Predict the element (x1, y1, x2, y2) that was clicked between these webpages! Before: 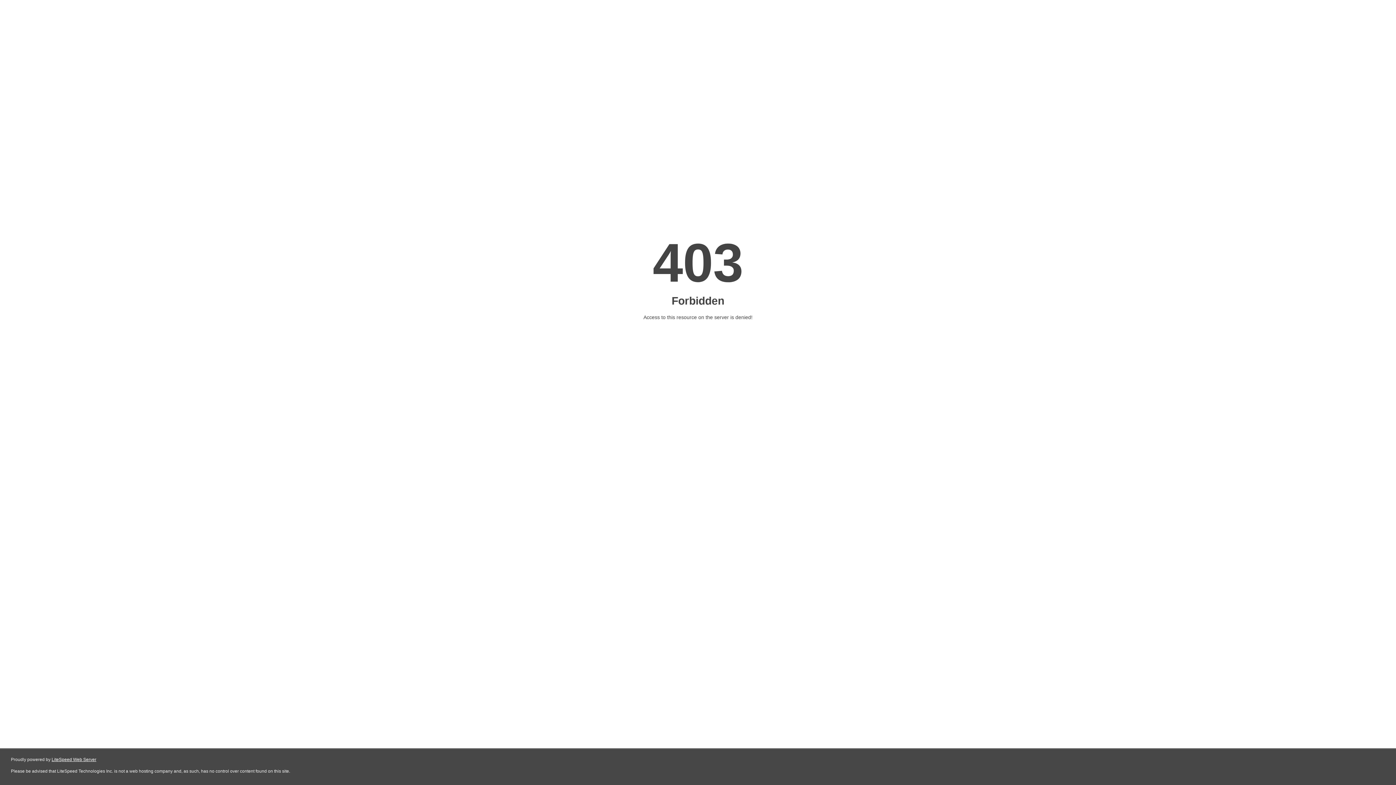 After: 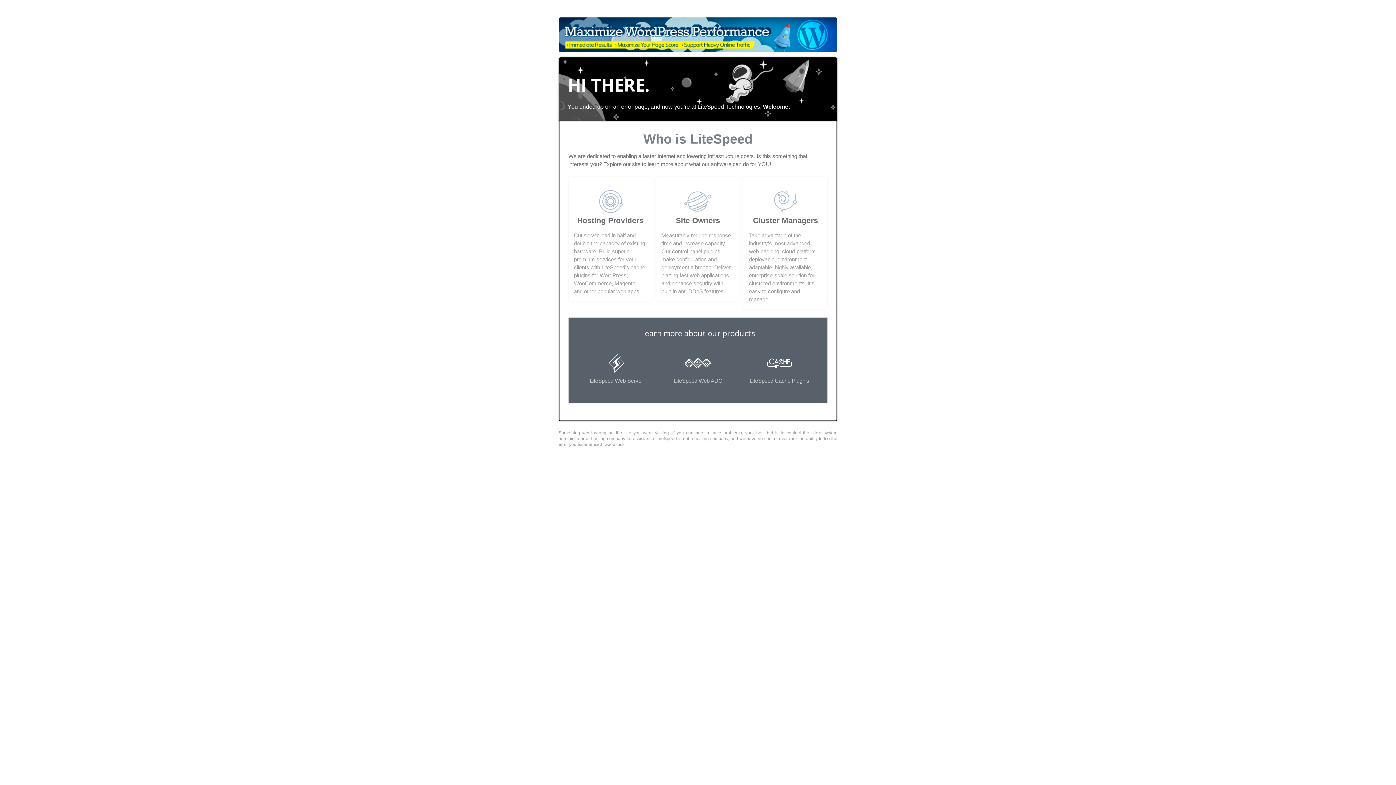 Action: label: LiteSpeed Web Server bbox: (51, 757, 96, 762)